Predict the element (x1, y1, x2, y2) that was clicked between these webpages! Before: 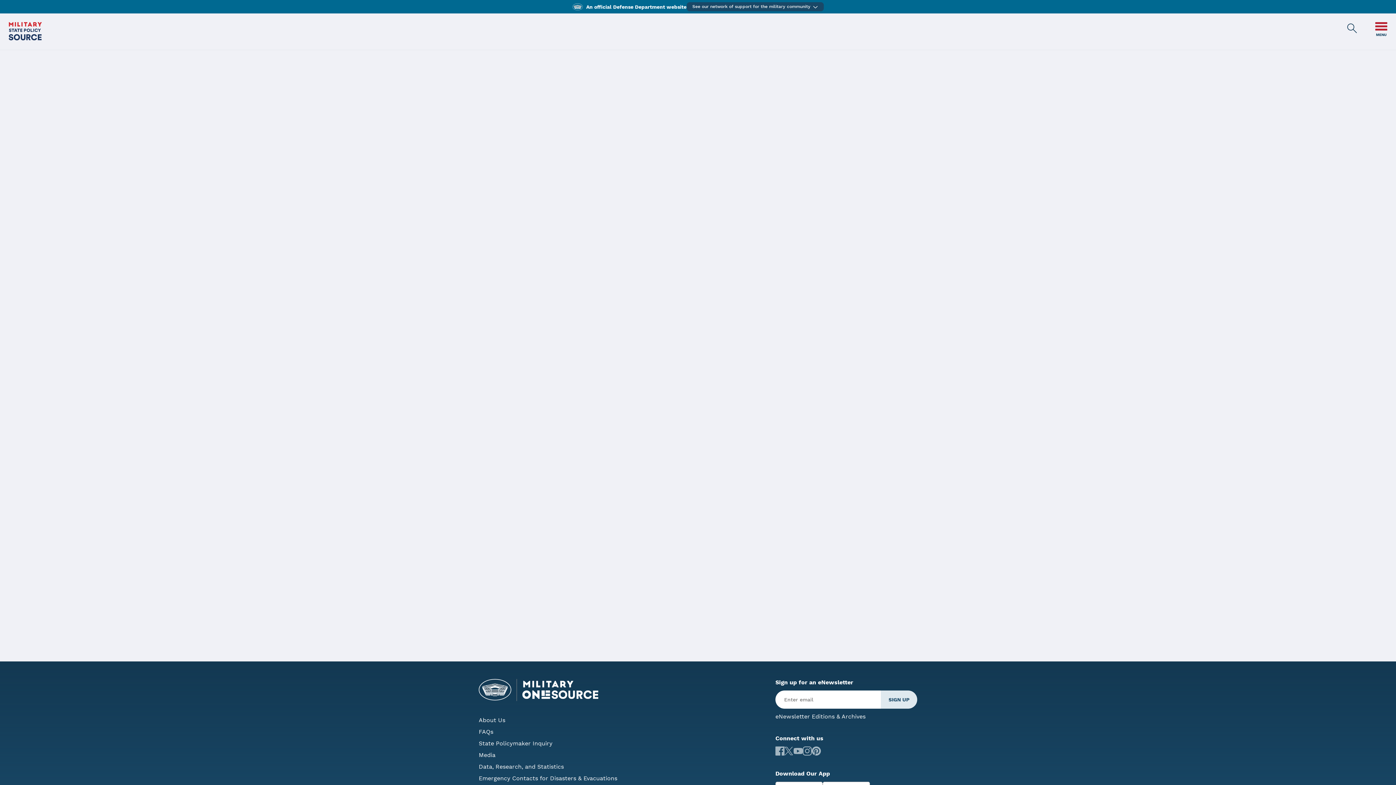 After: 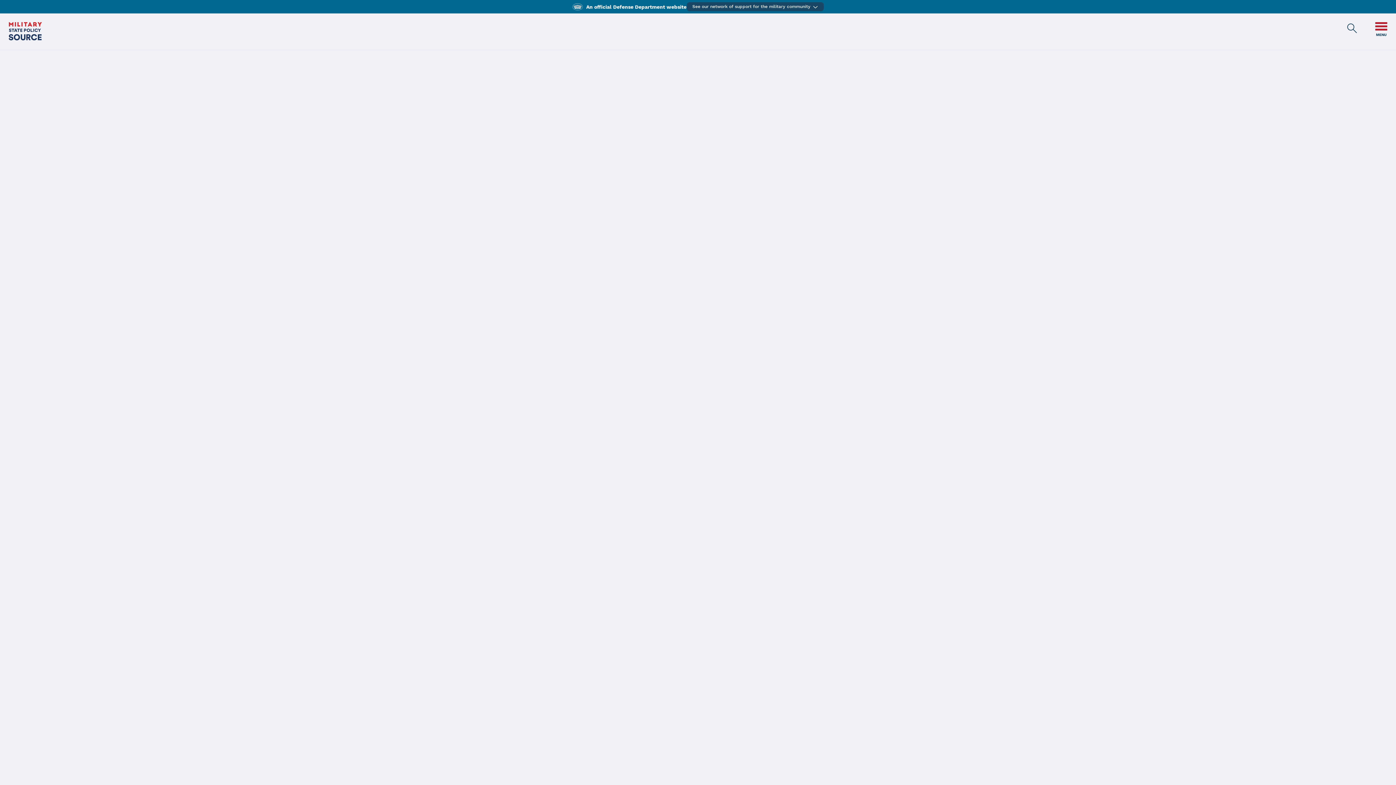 Action: label: Military State Policy Source Public Site bbox: (8, 34, 41, 41)